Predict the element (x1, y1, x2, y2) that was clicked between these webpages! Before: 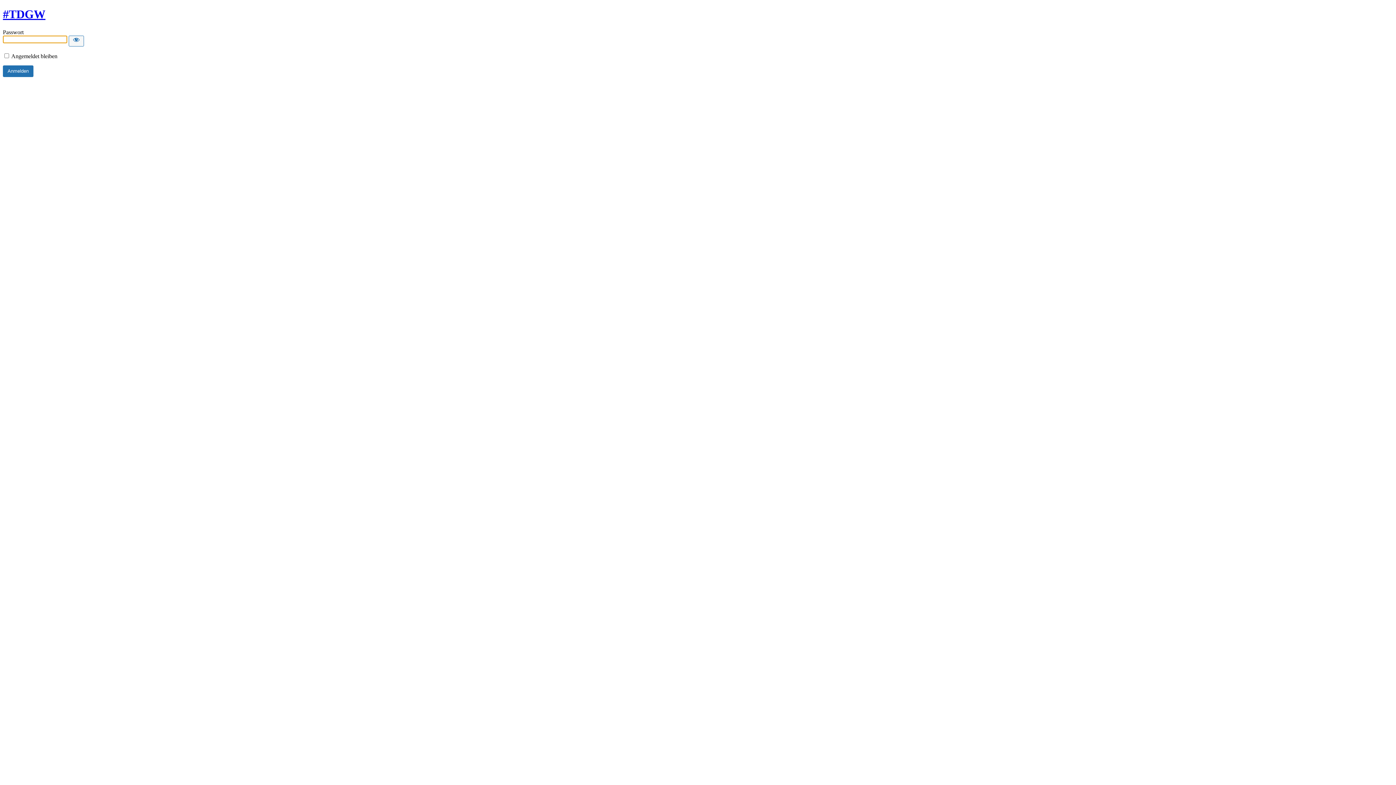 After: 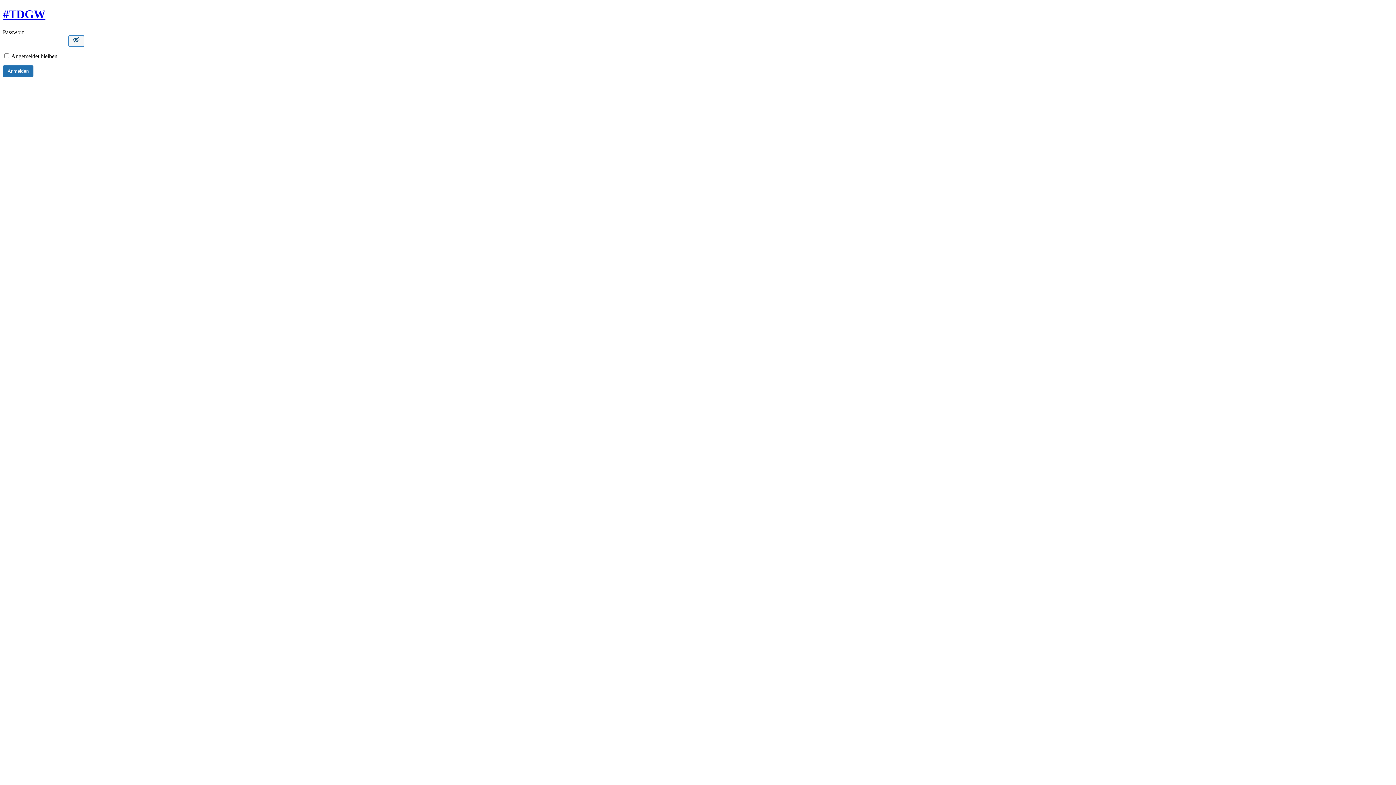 Action: bbox: (68, 35, 84, 46) label: Show password